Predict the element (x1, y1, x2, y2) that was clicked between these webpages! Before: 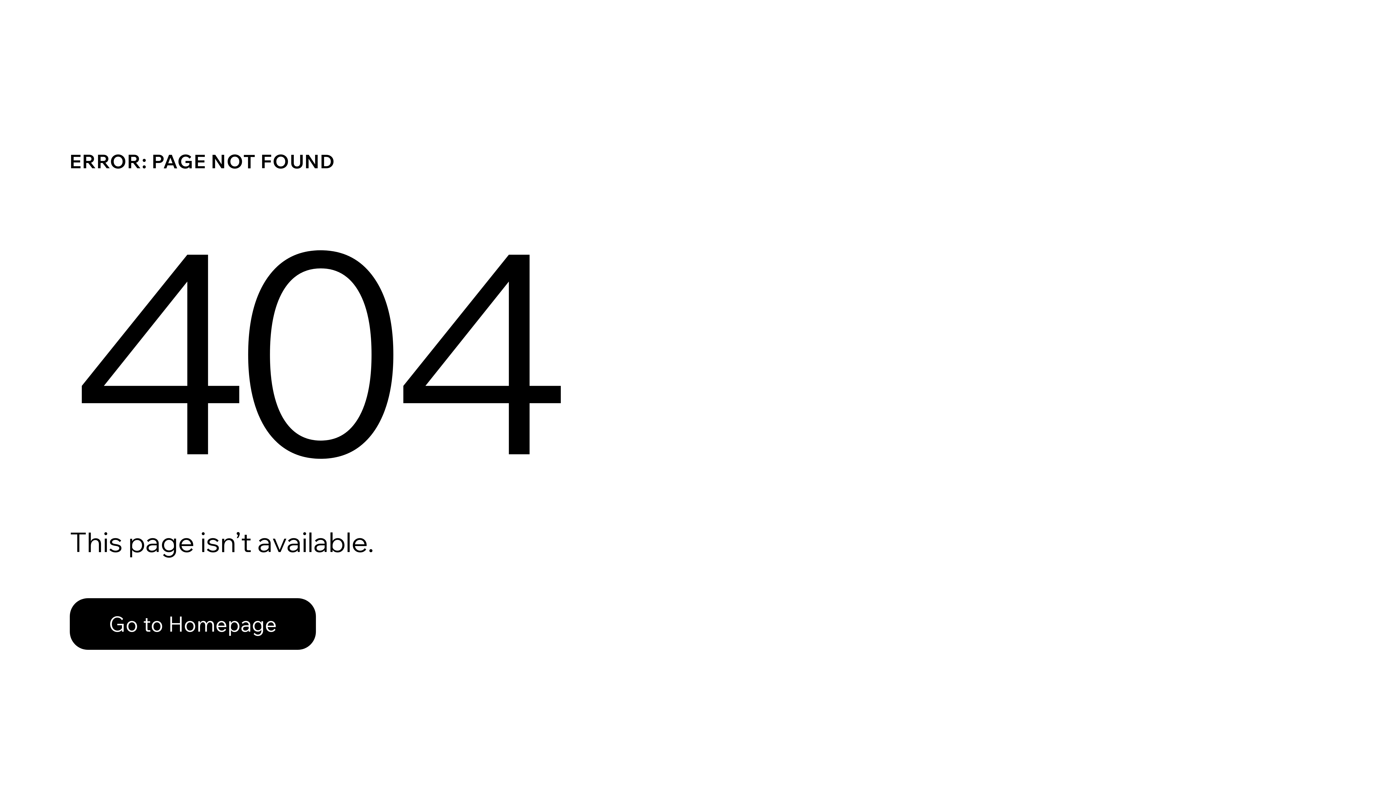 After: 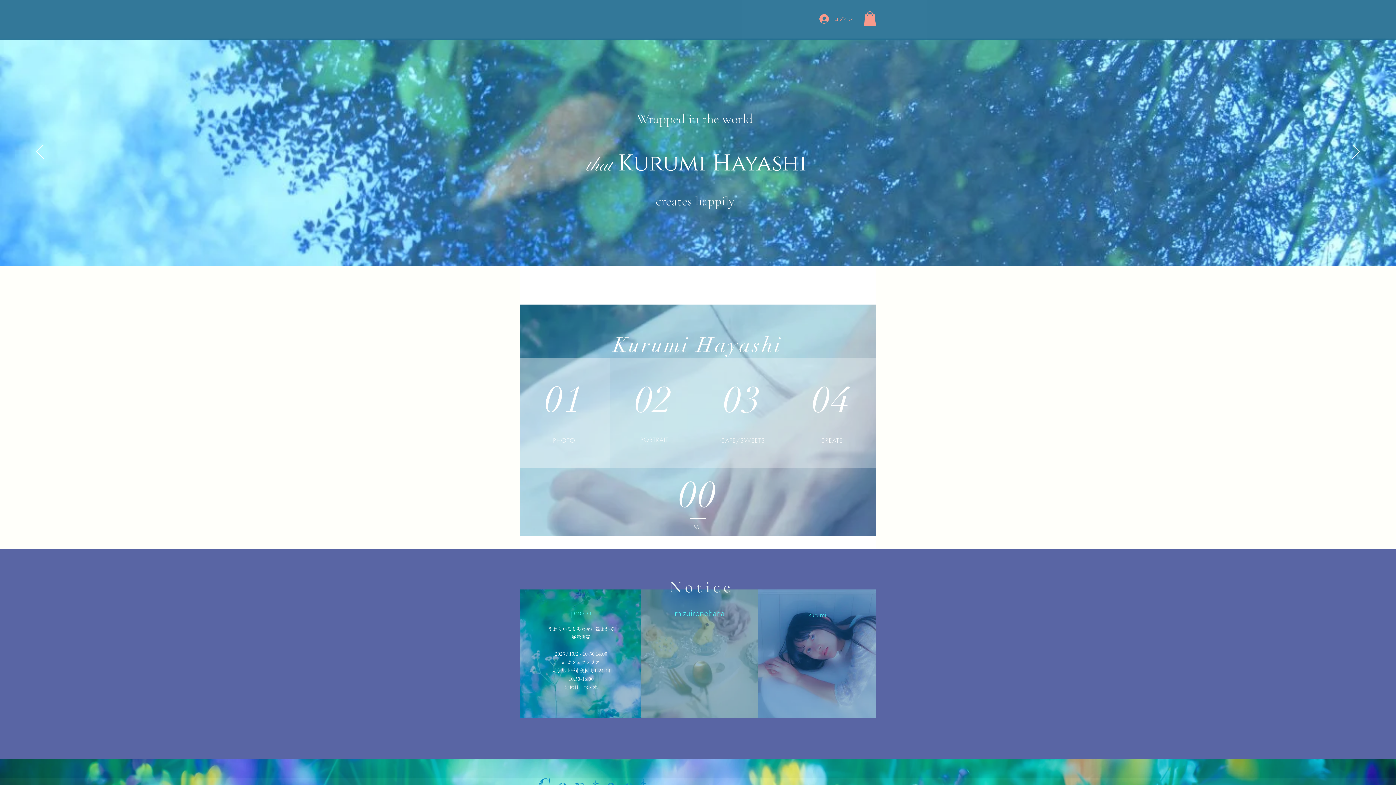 Action: label: Go to Homepage bbox: (69, 582, 768, 659)